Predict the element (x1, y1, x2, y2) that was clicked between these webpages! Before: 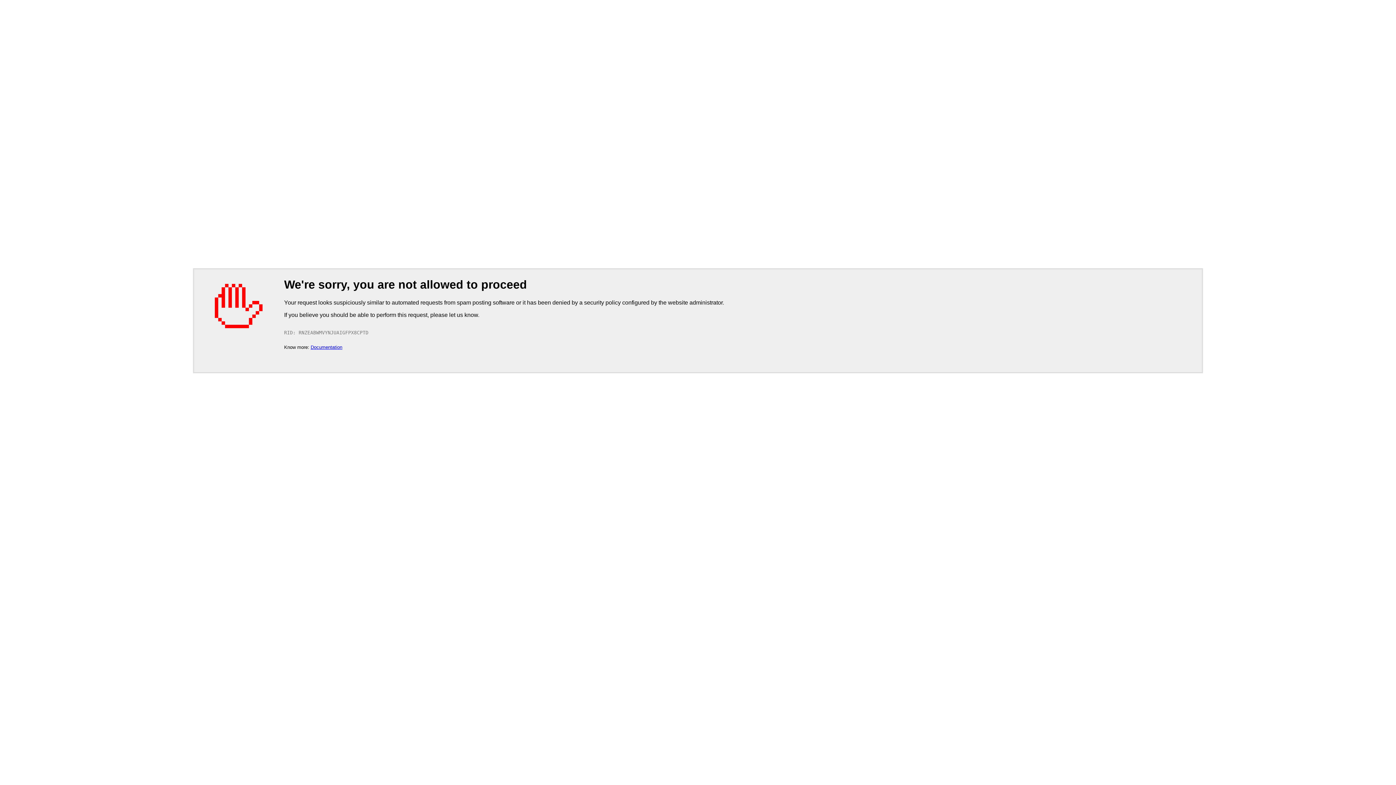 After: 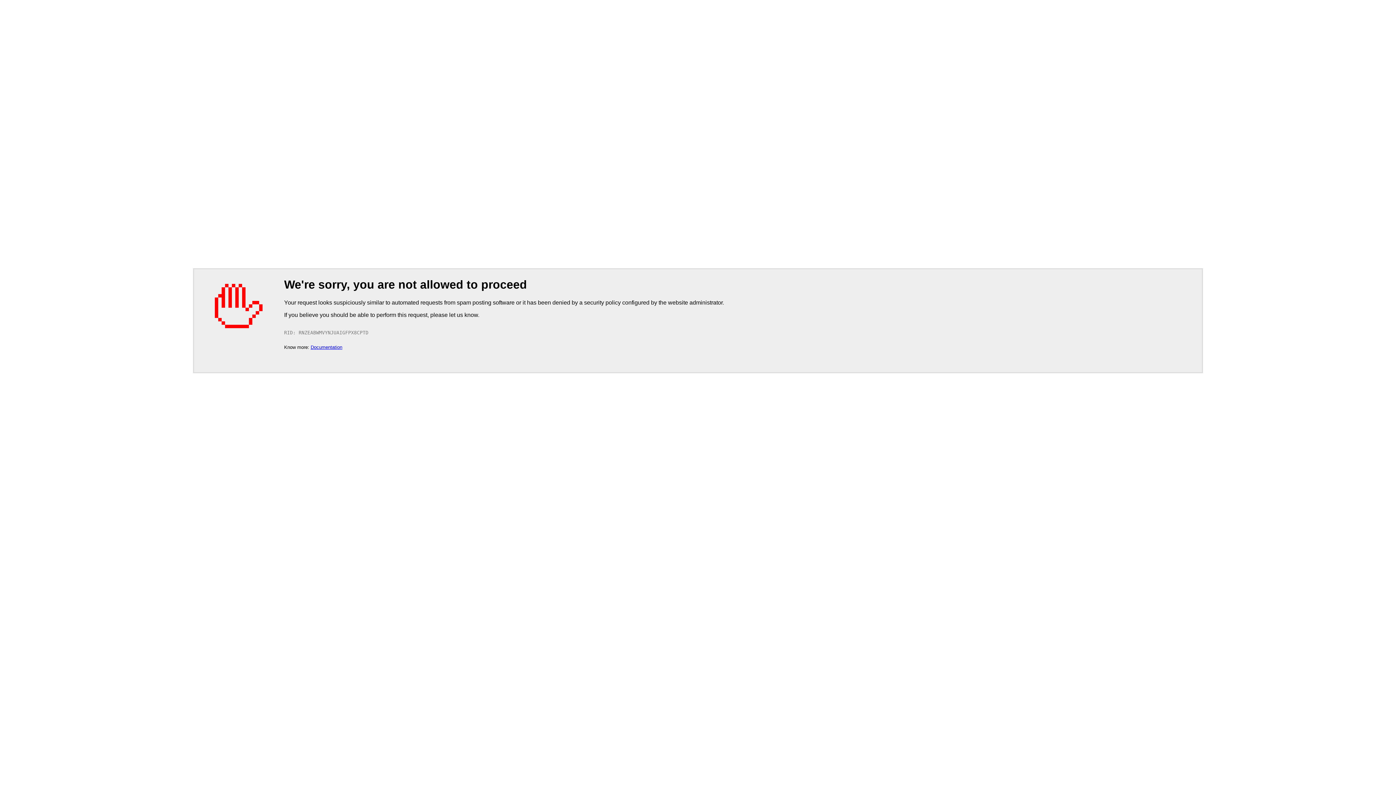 Action: label: Documentation bbox: (310, 344, 342, 350)